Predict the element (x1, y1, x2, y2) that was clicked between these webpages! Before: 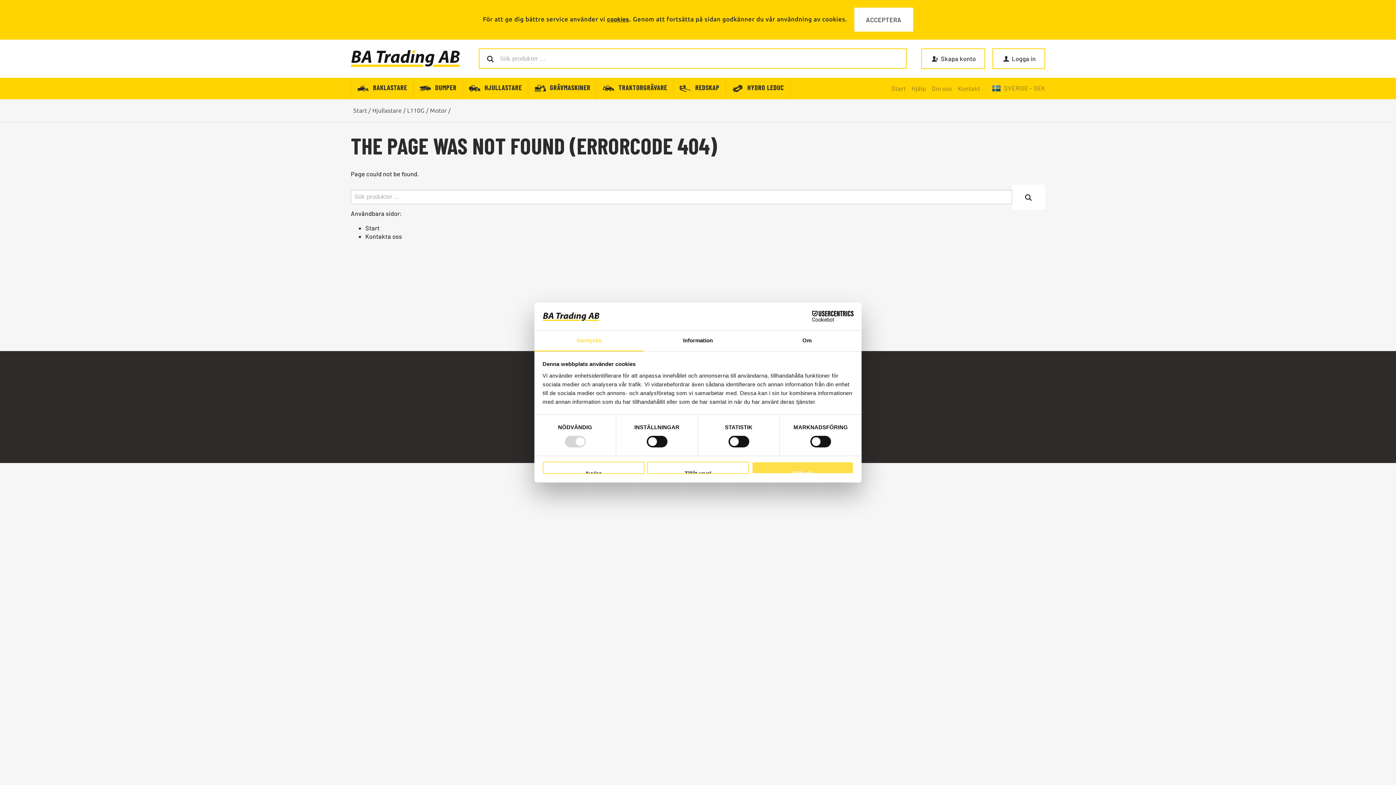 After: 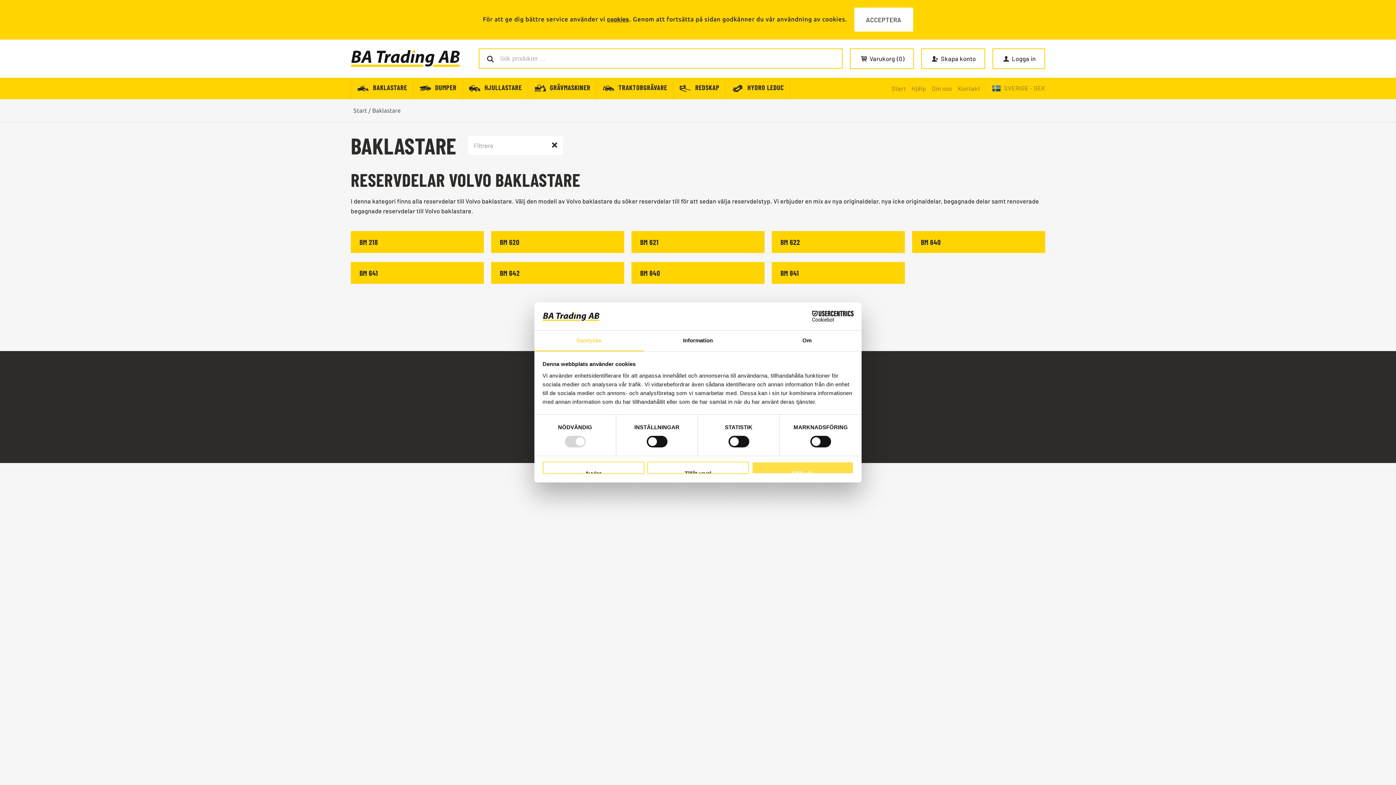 Action: label: BAKLASTARE bbox: (351, 77, 413, 99)